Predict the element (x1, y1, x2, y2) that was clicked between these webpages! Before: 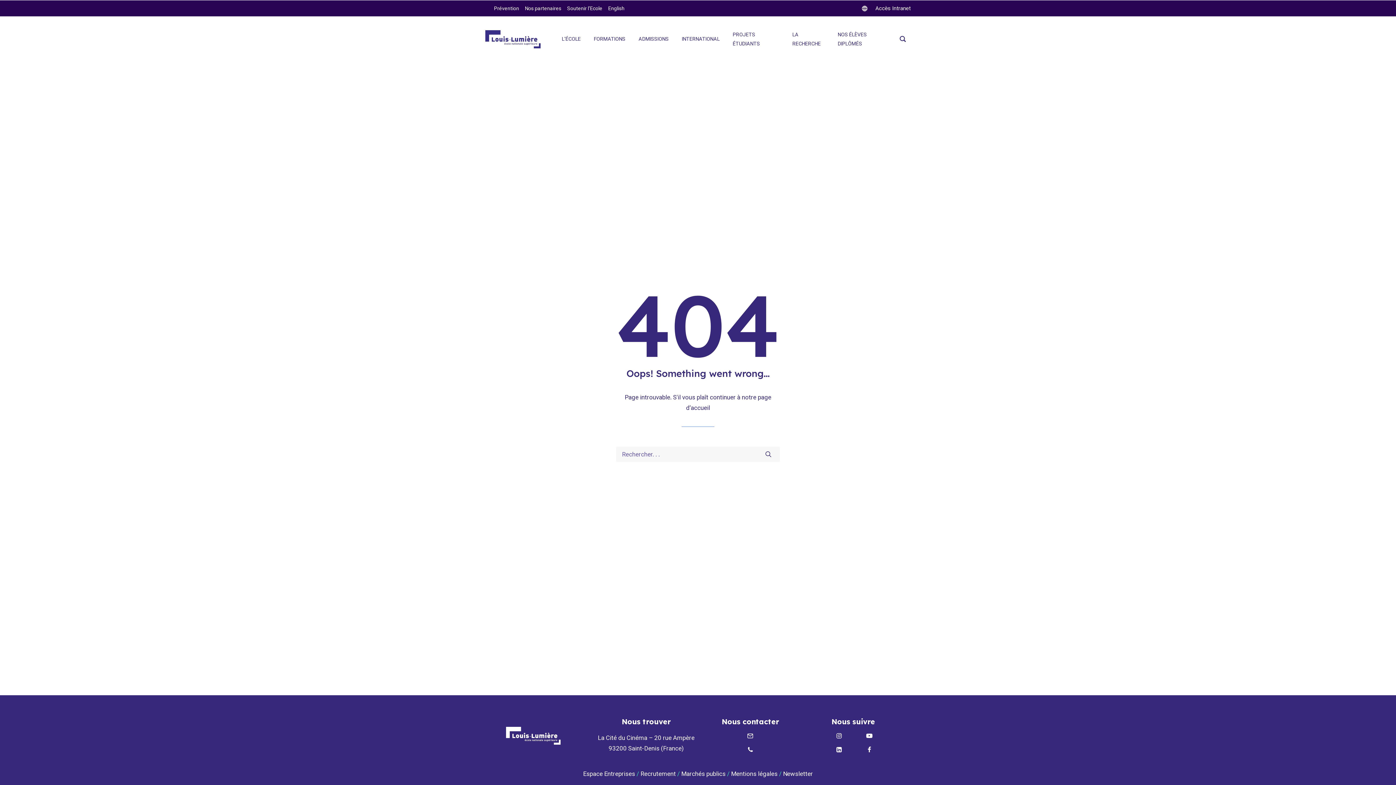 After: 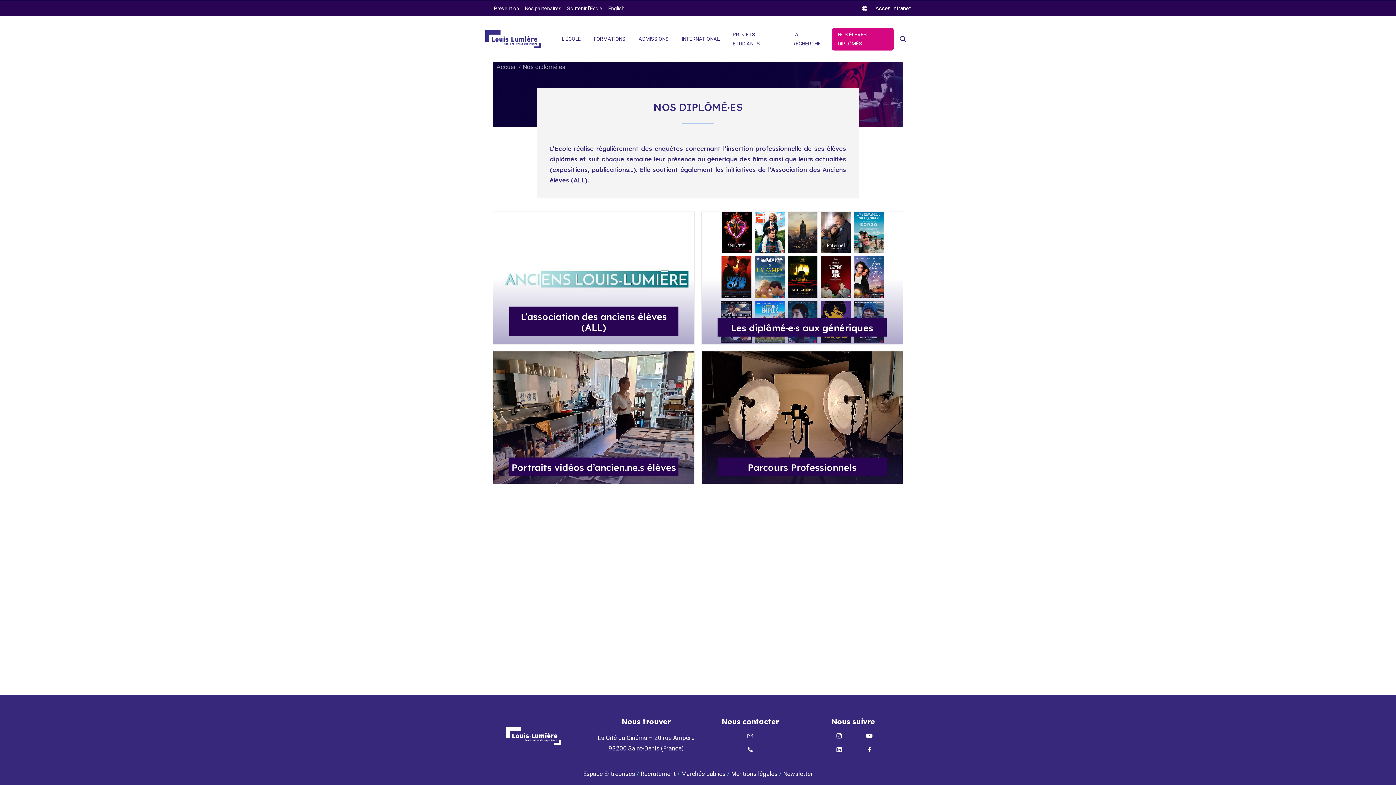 Action: label: NOS ÉLÈVES DIPLÔMÉS bbox: (832, 27, 893, 50)